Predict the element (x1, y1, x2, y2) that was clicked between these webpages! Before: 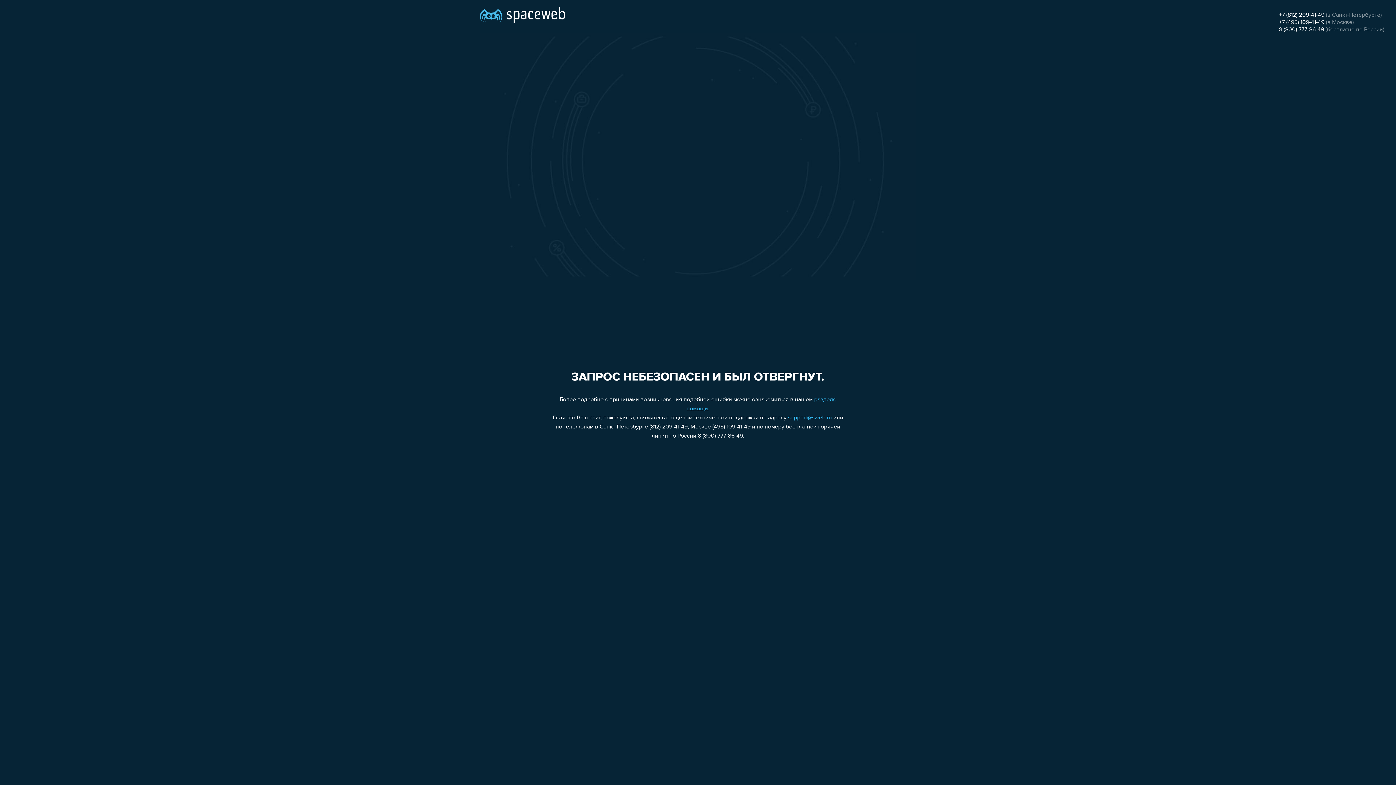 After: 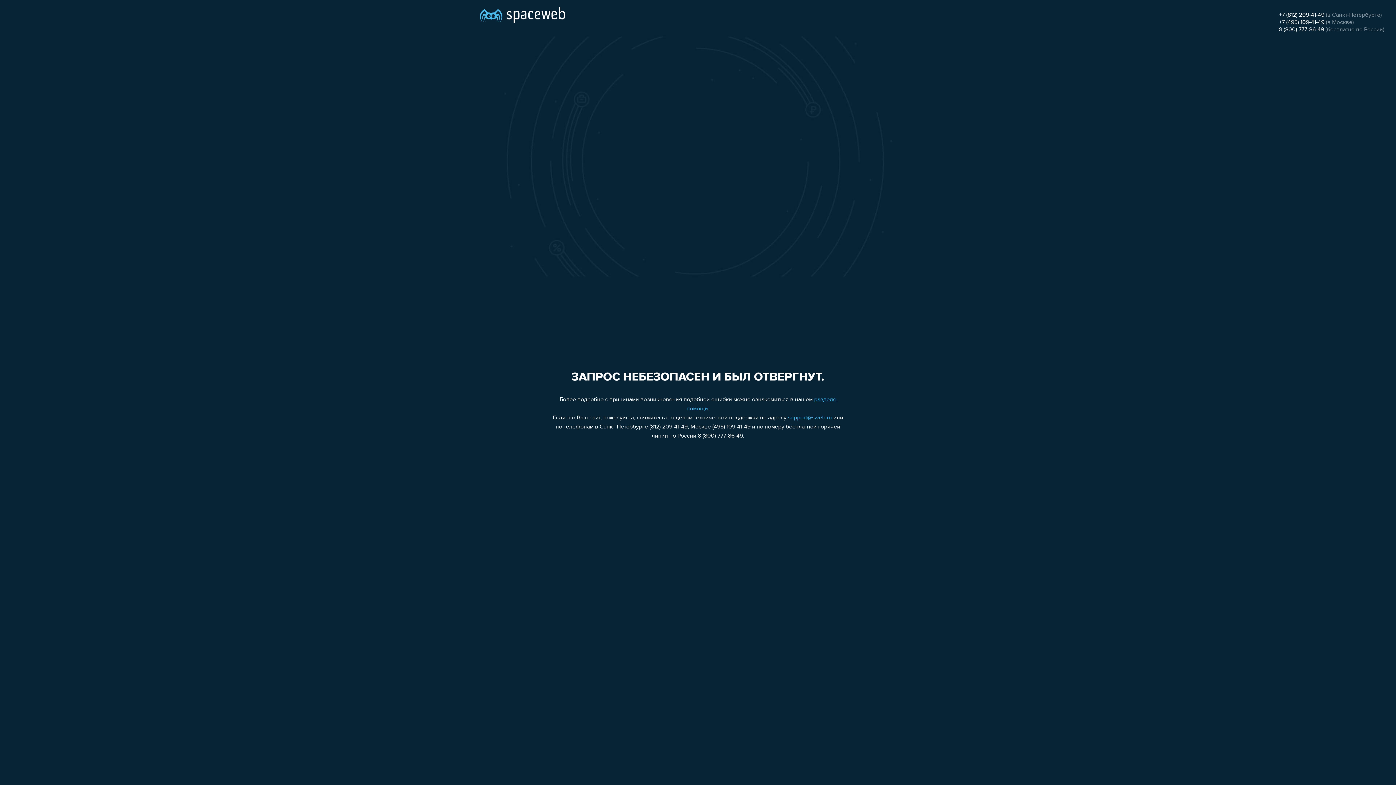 Action: label: support@sweb.ru bbox: (788, 415, 832, 421)